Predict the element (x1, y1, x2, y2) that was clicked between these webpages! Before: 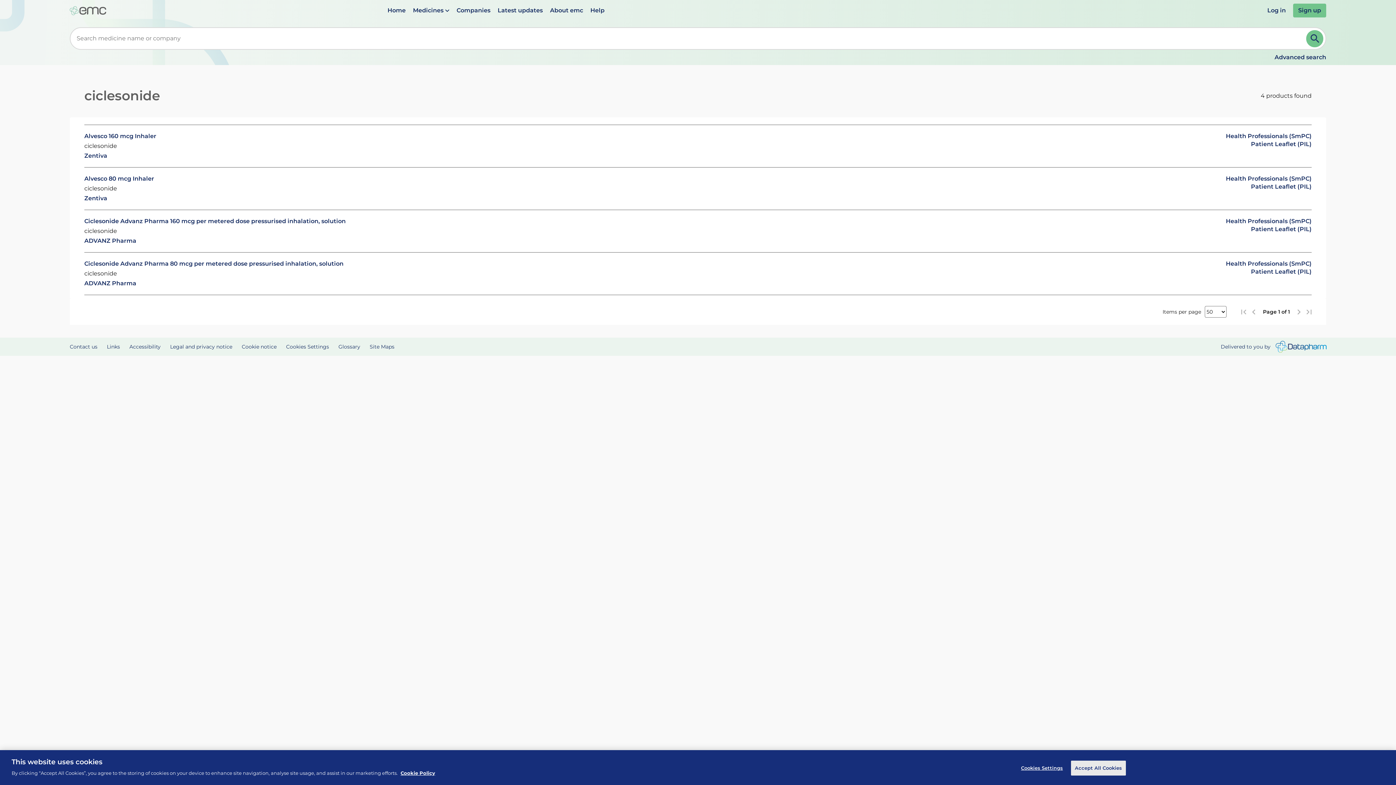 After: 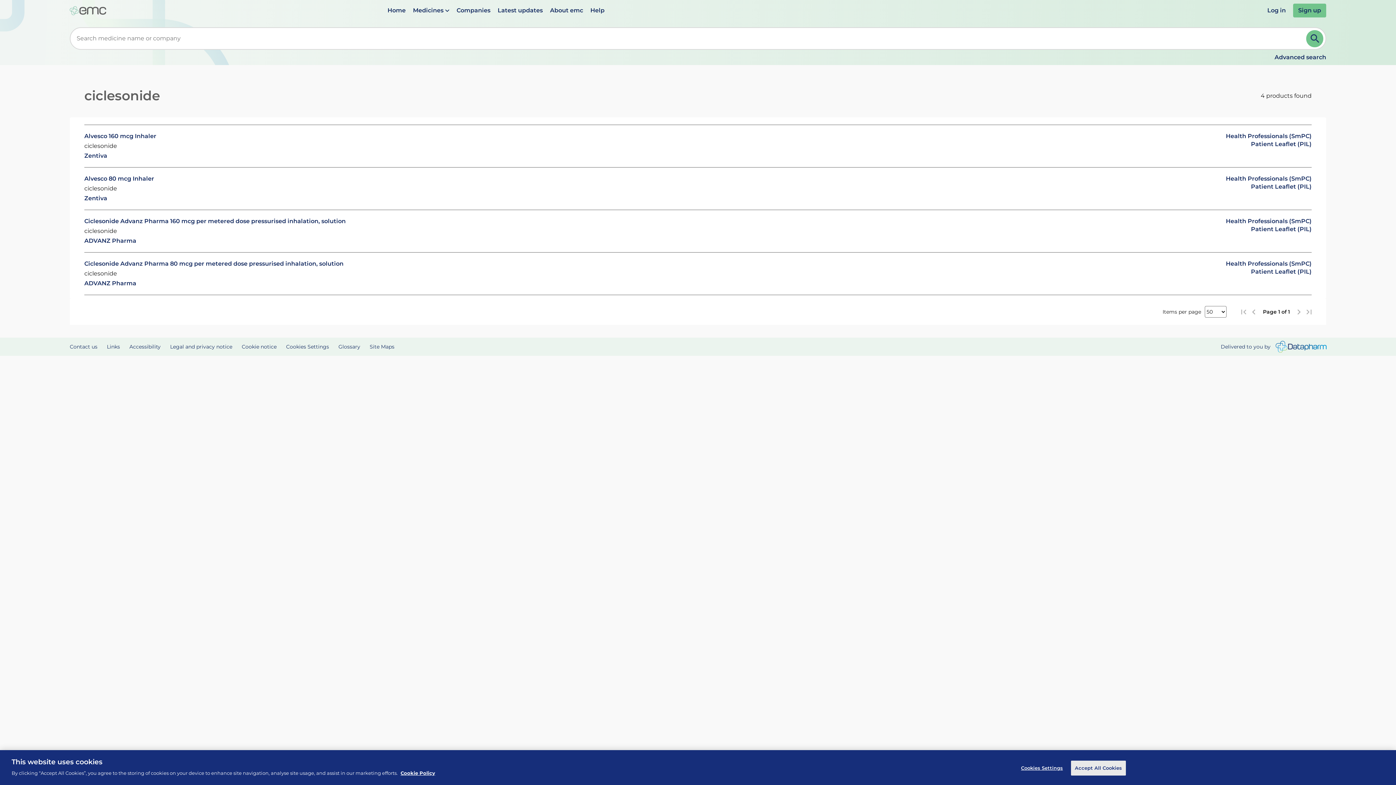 Action: label: This link will open in a new window bbox: (1276, 340, 1326, 352)